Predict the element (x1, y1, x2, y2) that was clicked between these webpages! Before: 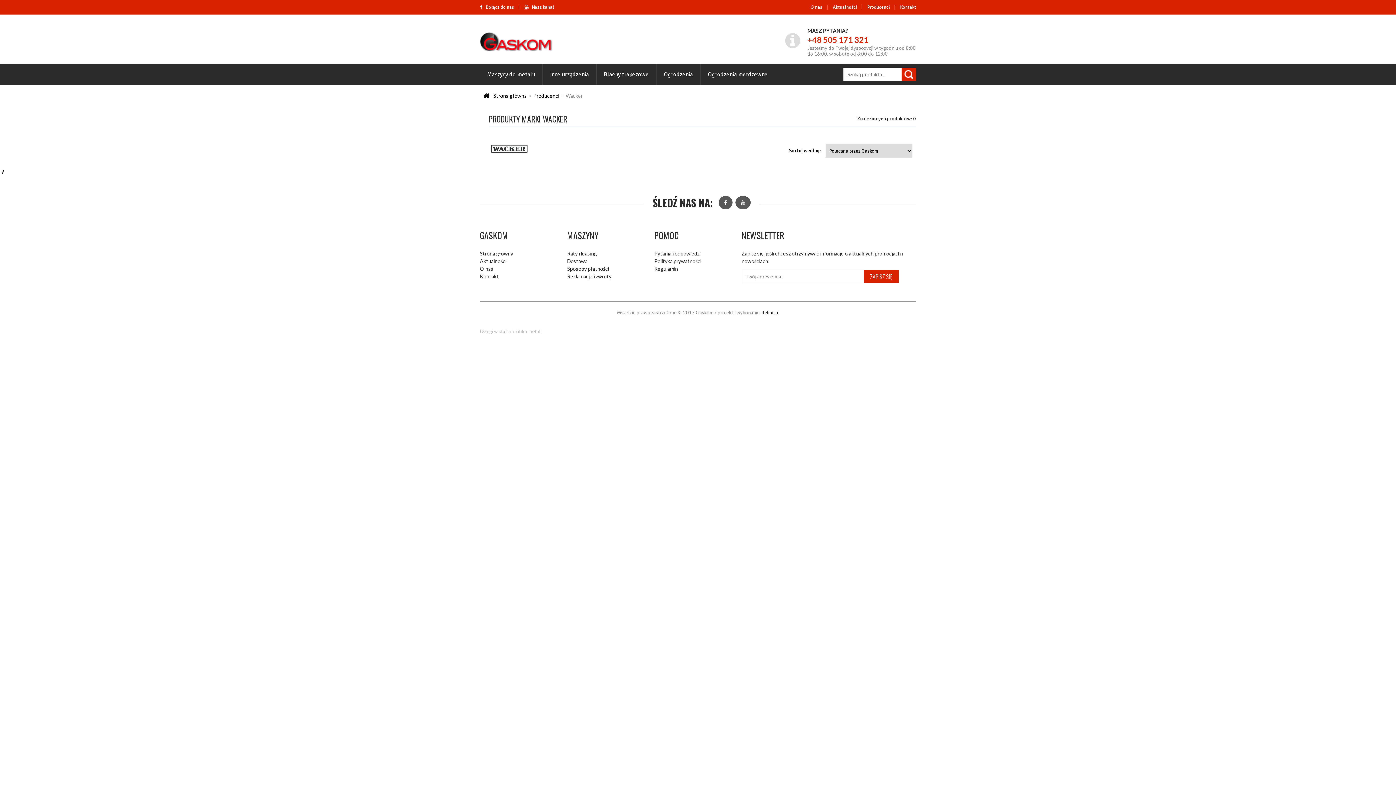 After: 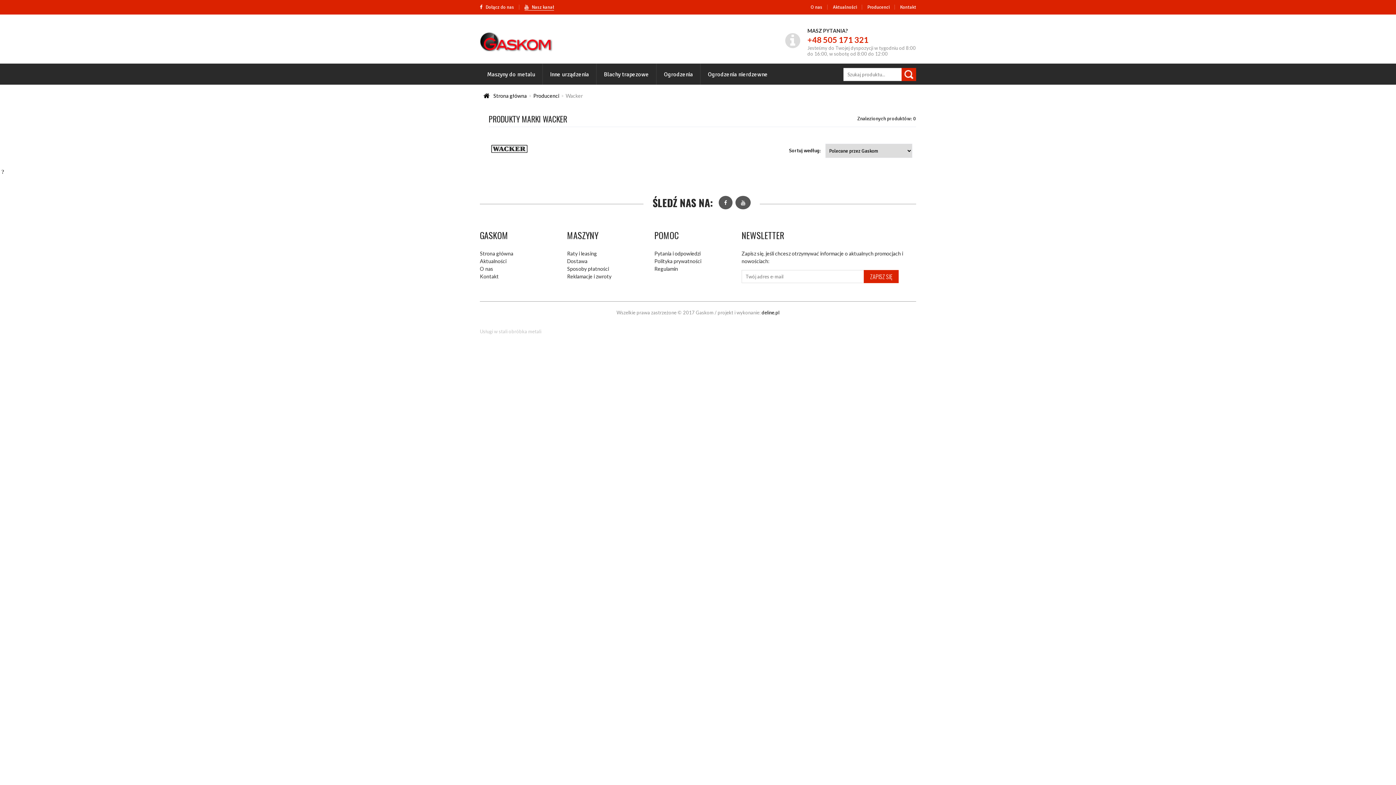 Action: label:  Nasz kanał bbox: (524, 4, 554, 10)